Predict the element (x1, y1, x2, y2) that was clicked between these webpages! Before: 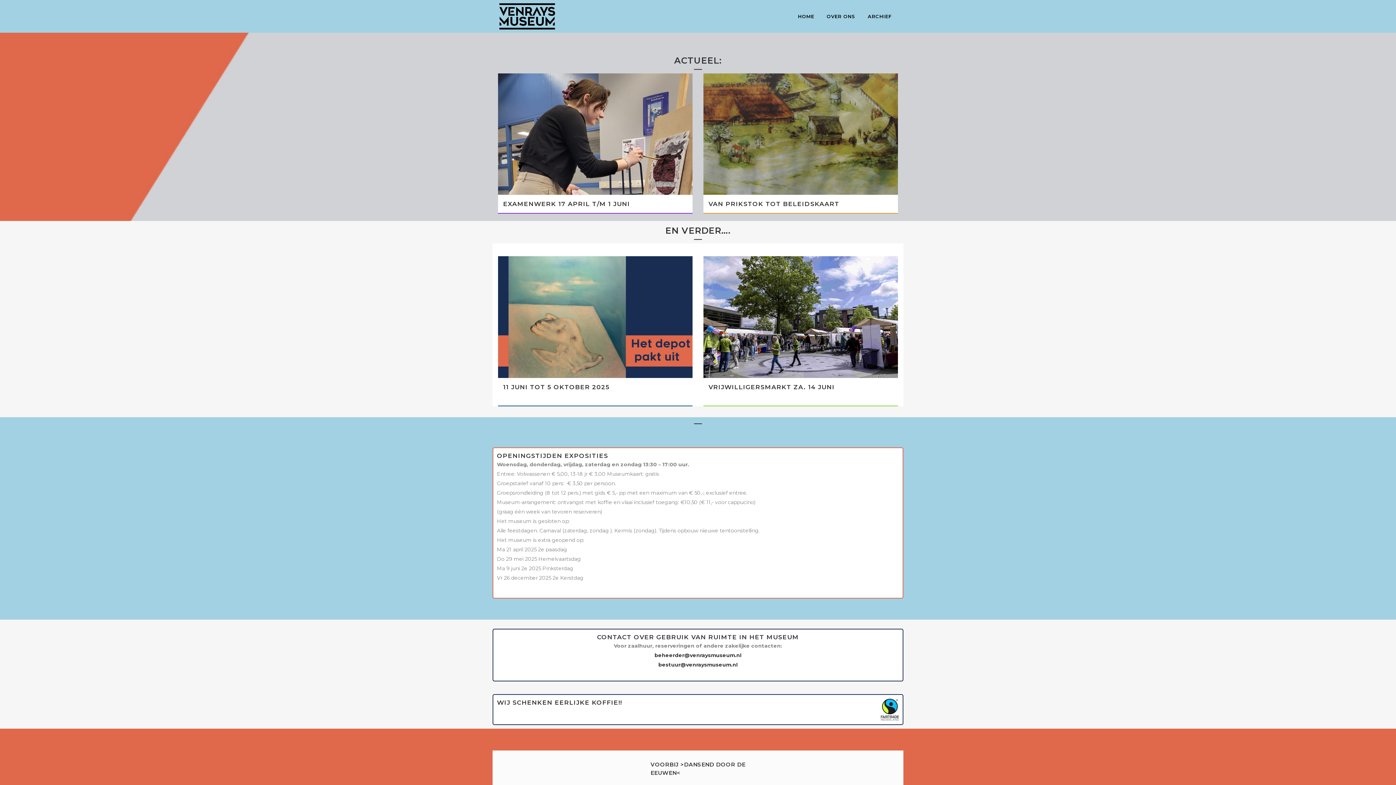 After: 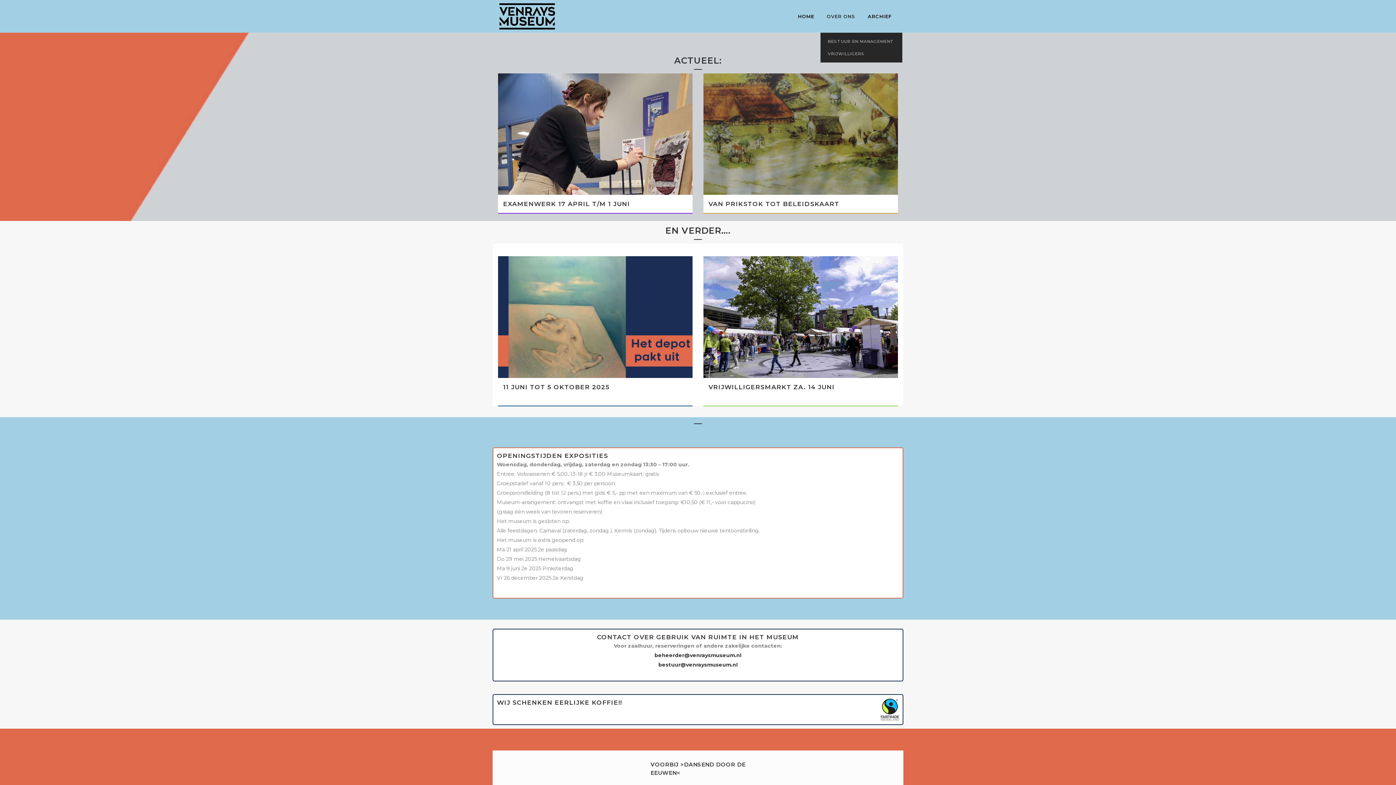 Action: label: OVER ONS bbox: (820, 0, 861, 32)